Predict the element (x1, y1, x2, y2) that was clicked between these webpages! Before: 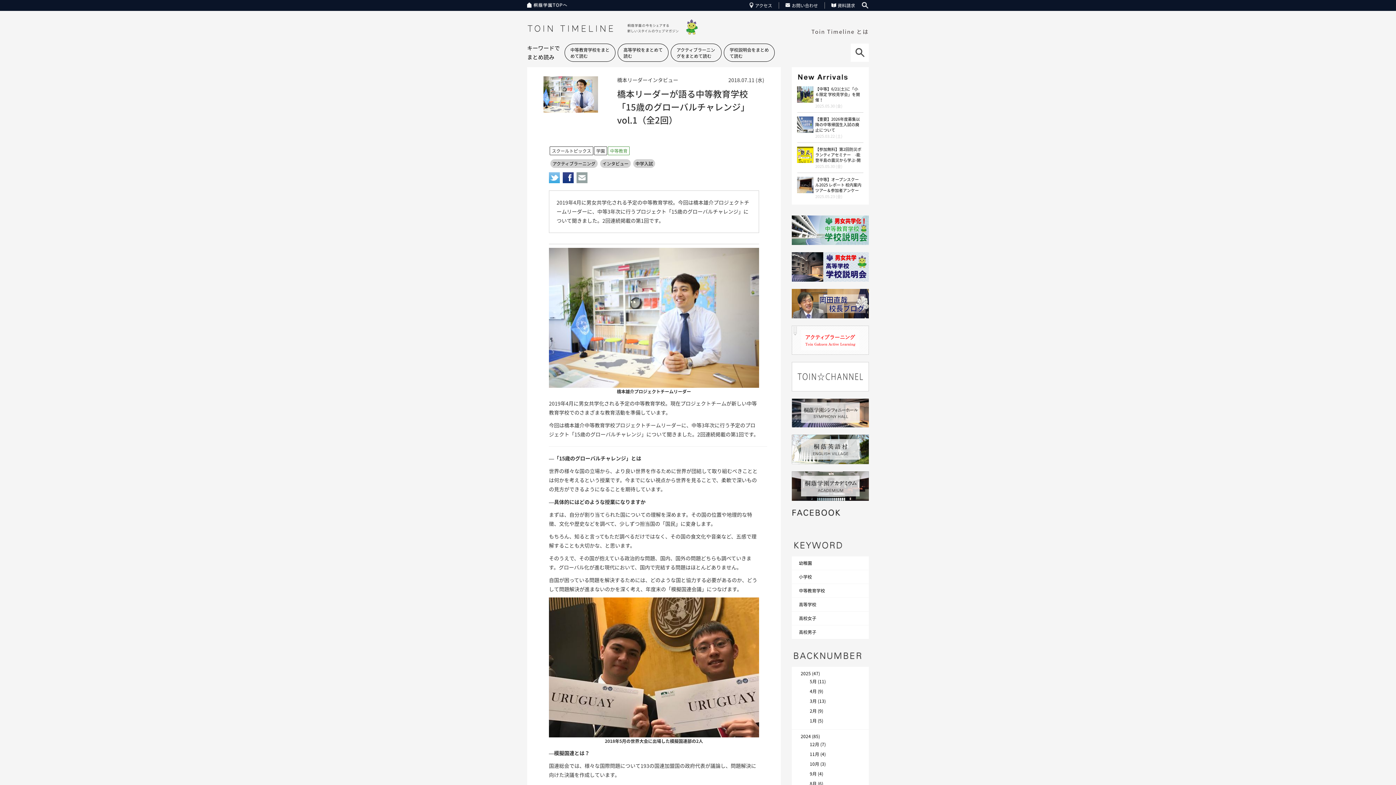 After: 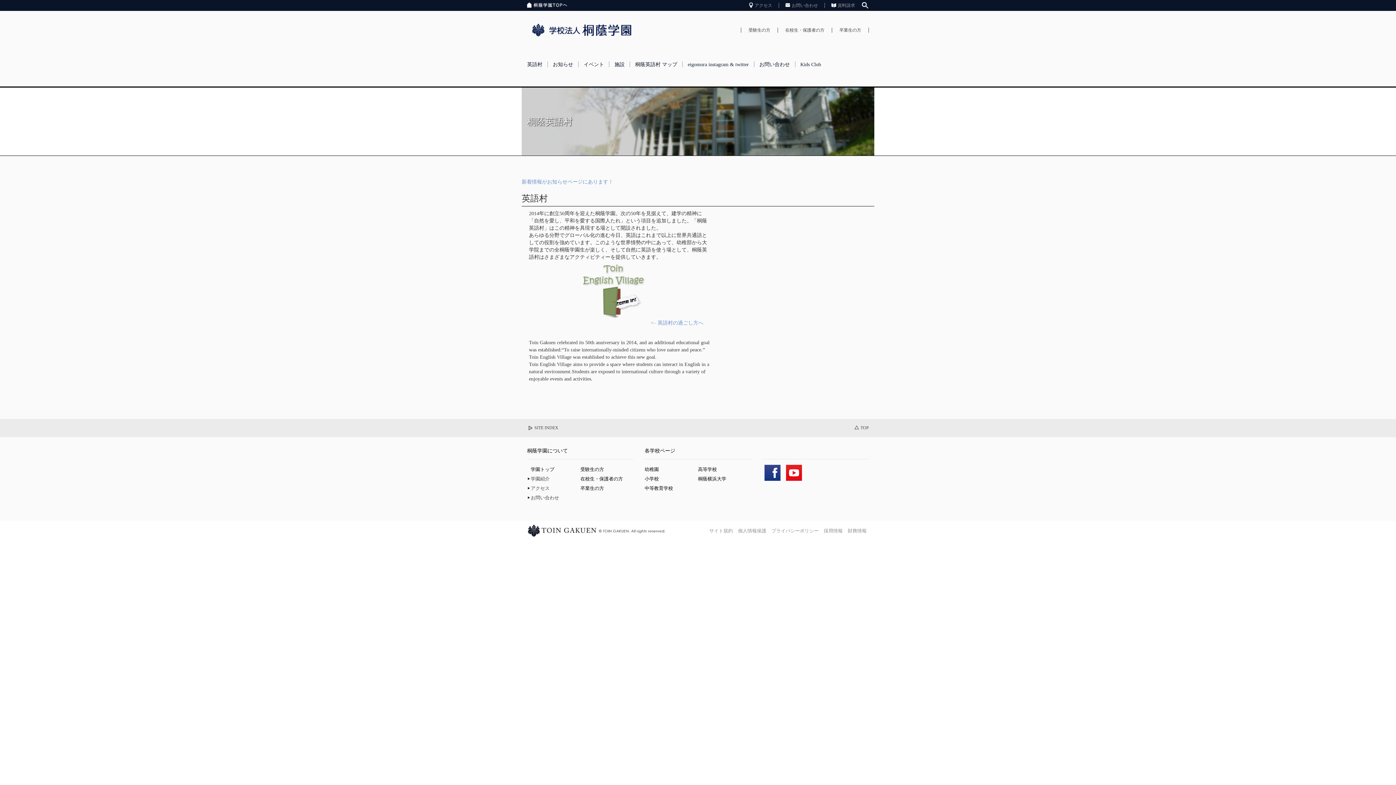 Action: bbox: (791, 445, 869, 452)